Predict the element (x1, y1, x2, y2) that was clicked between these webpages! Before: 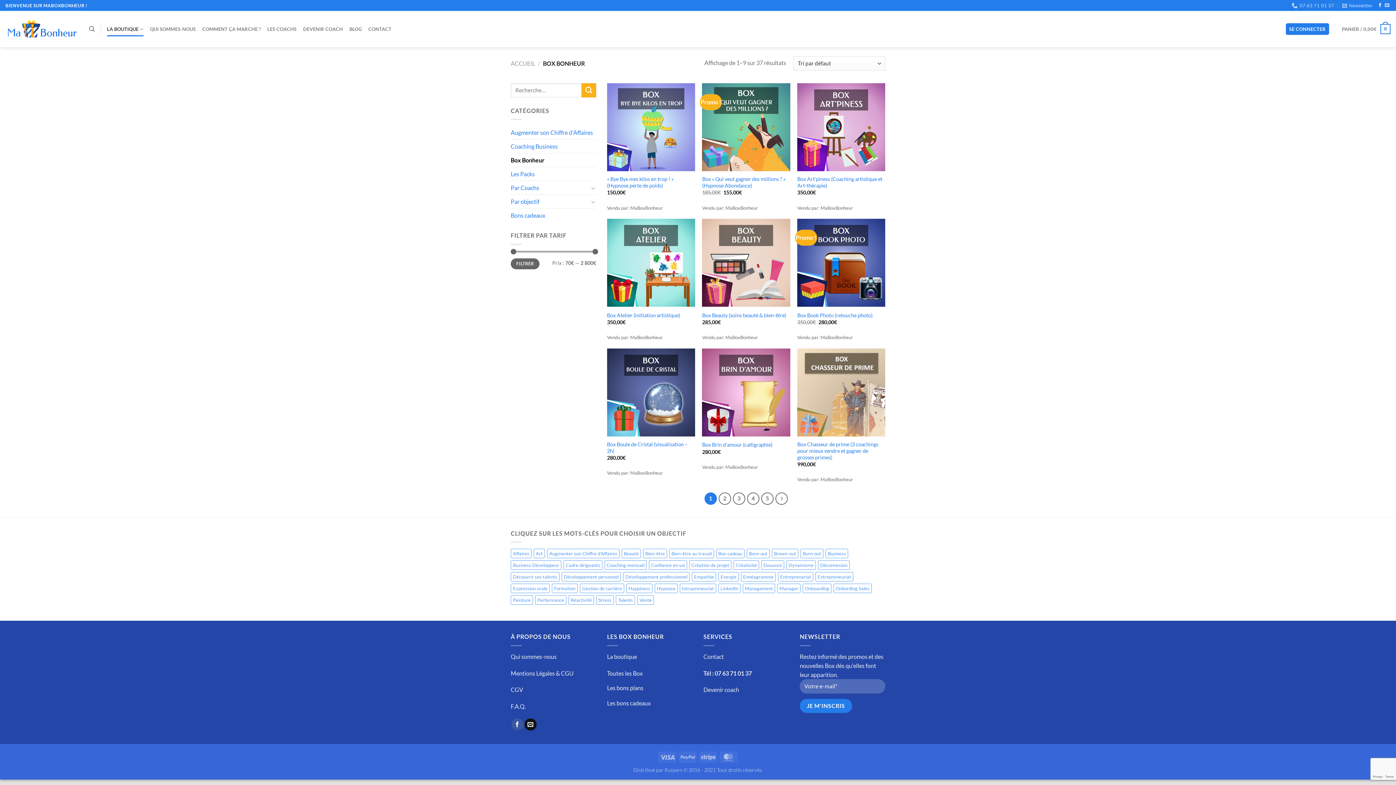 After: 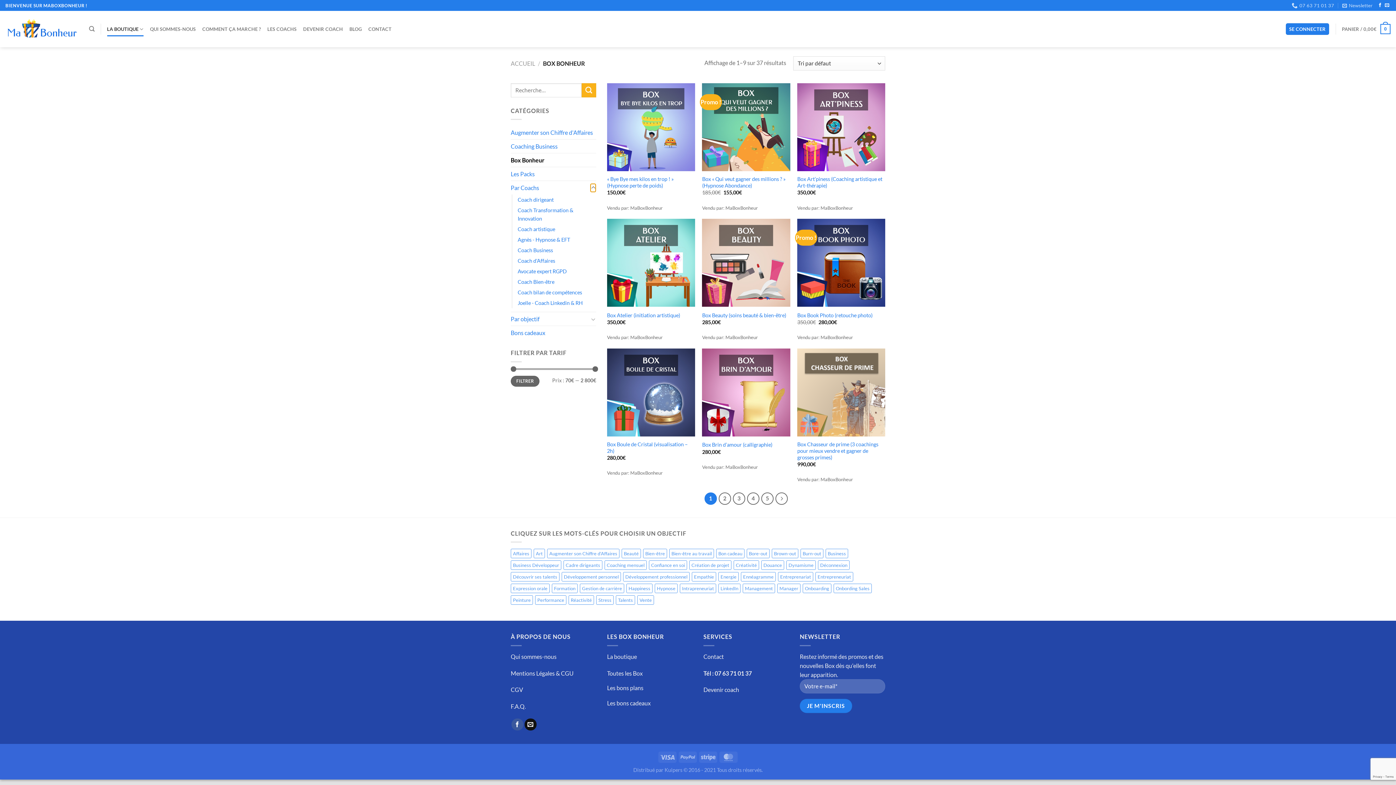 Action: bbox: (590, 183, 596, 192) label: Basculer